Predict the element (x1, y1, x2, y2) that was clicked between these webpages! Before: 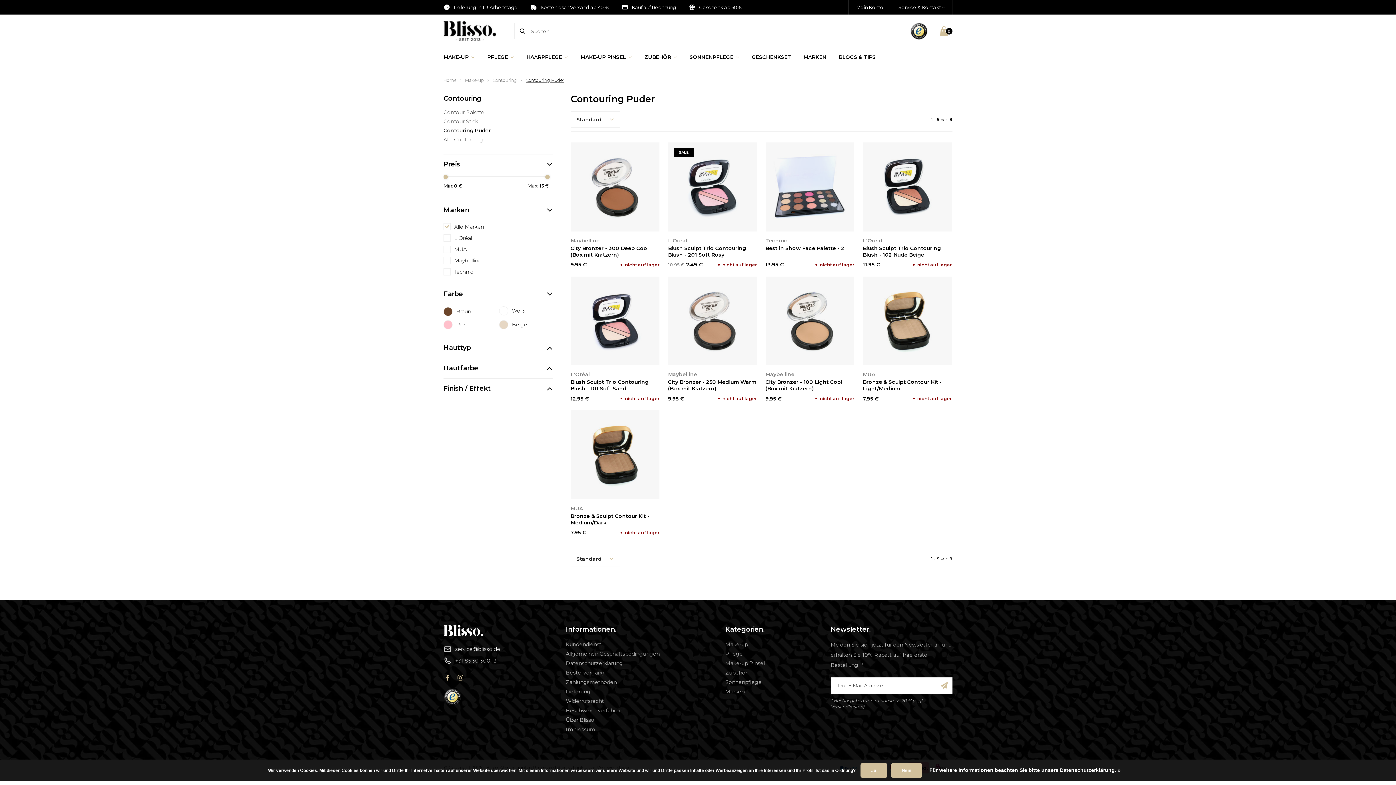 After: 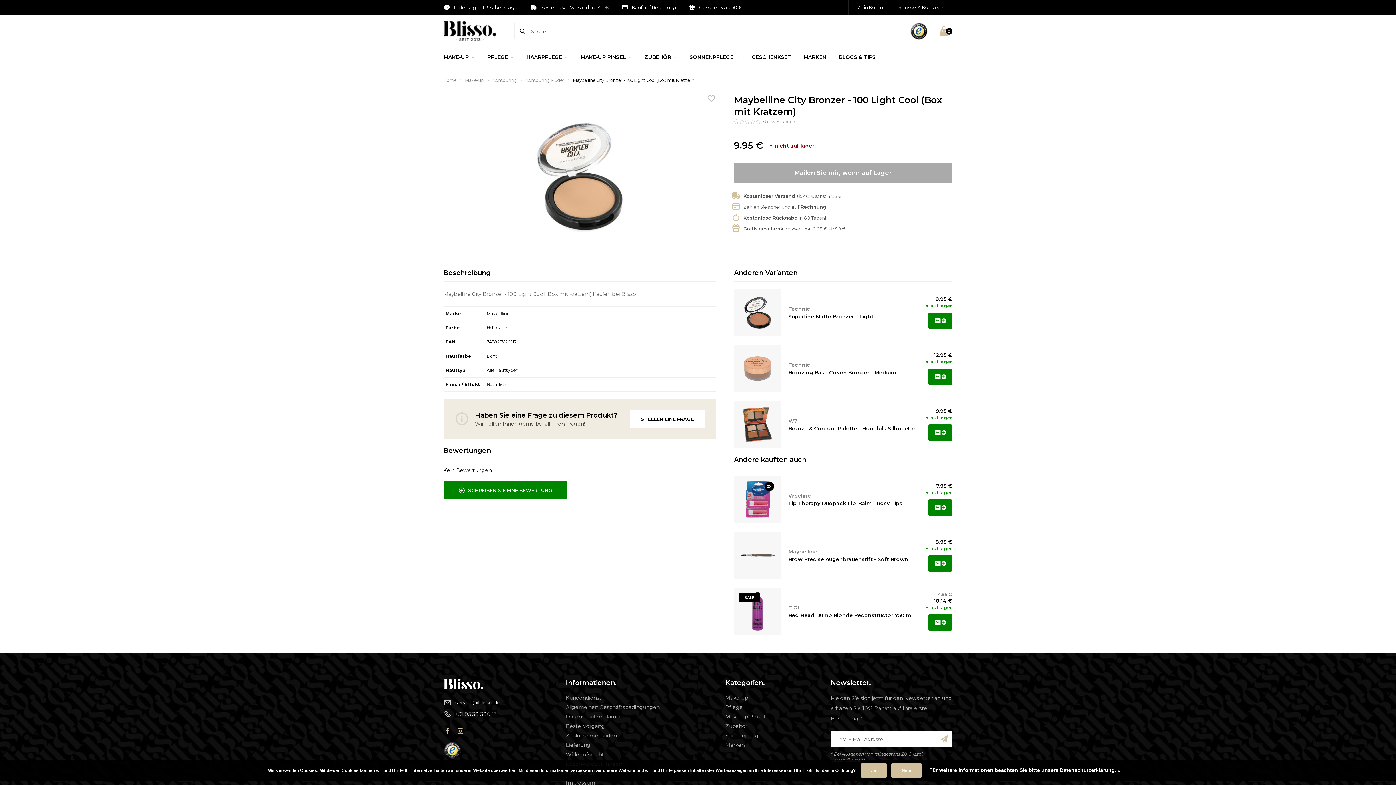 Action: bbox: (765, 276, 854, 365)